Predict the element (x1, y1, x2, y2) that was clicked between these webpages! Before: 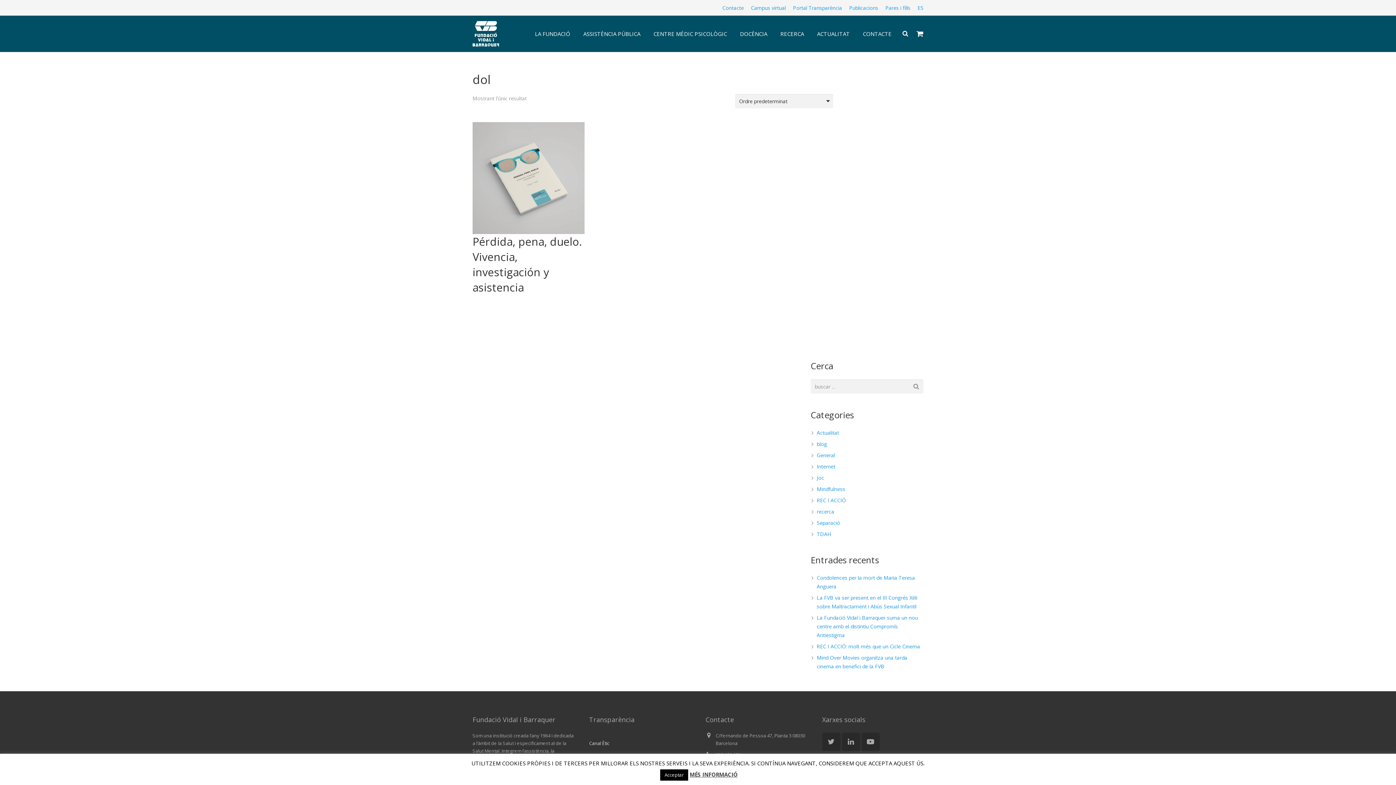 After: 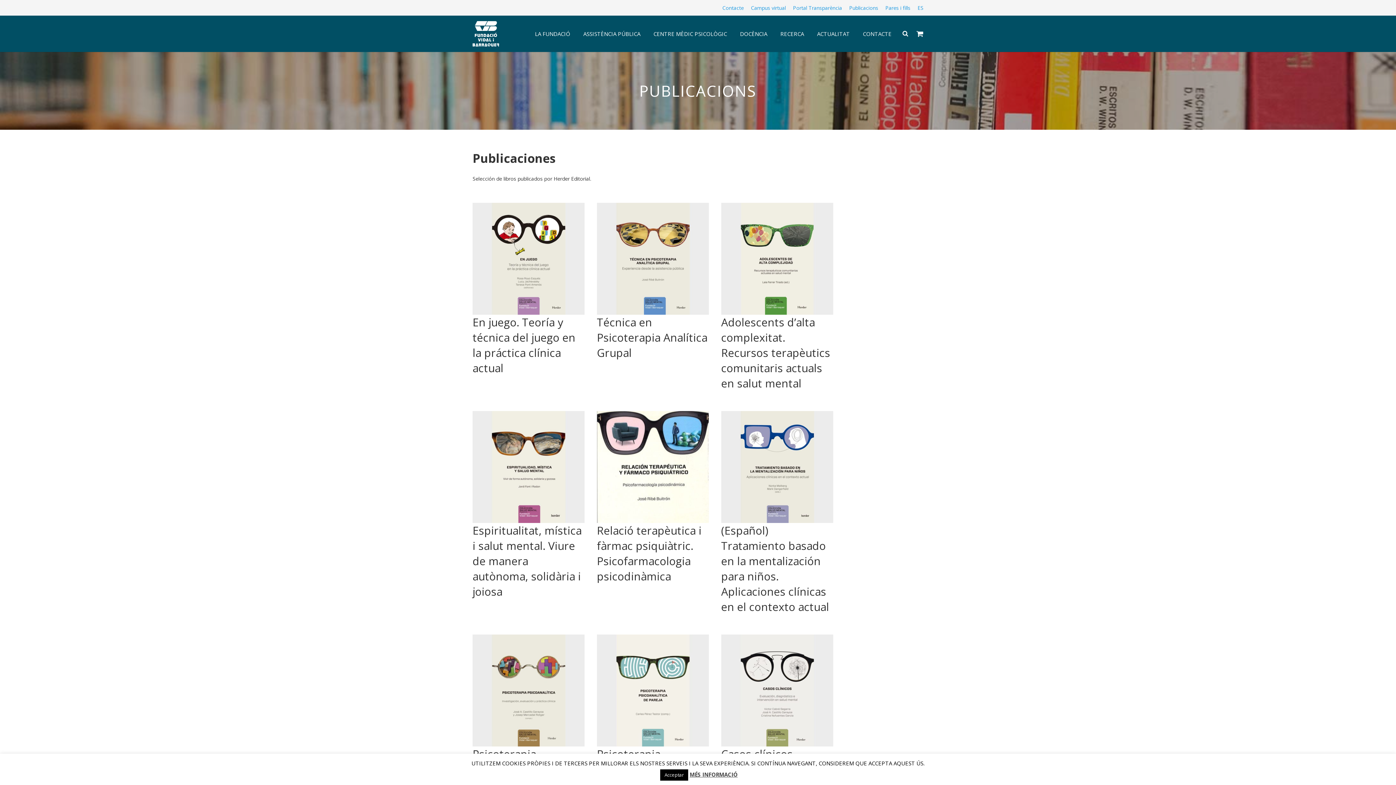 Action: bbox: (849, 0, 878, 15) label: Publicacions